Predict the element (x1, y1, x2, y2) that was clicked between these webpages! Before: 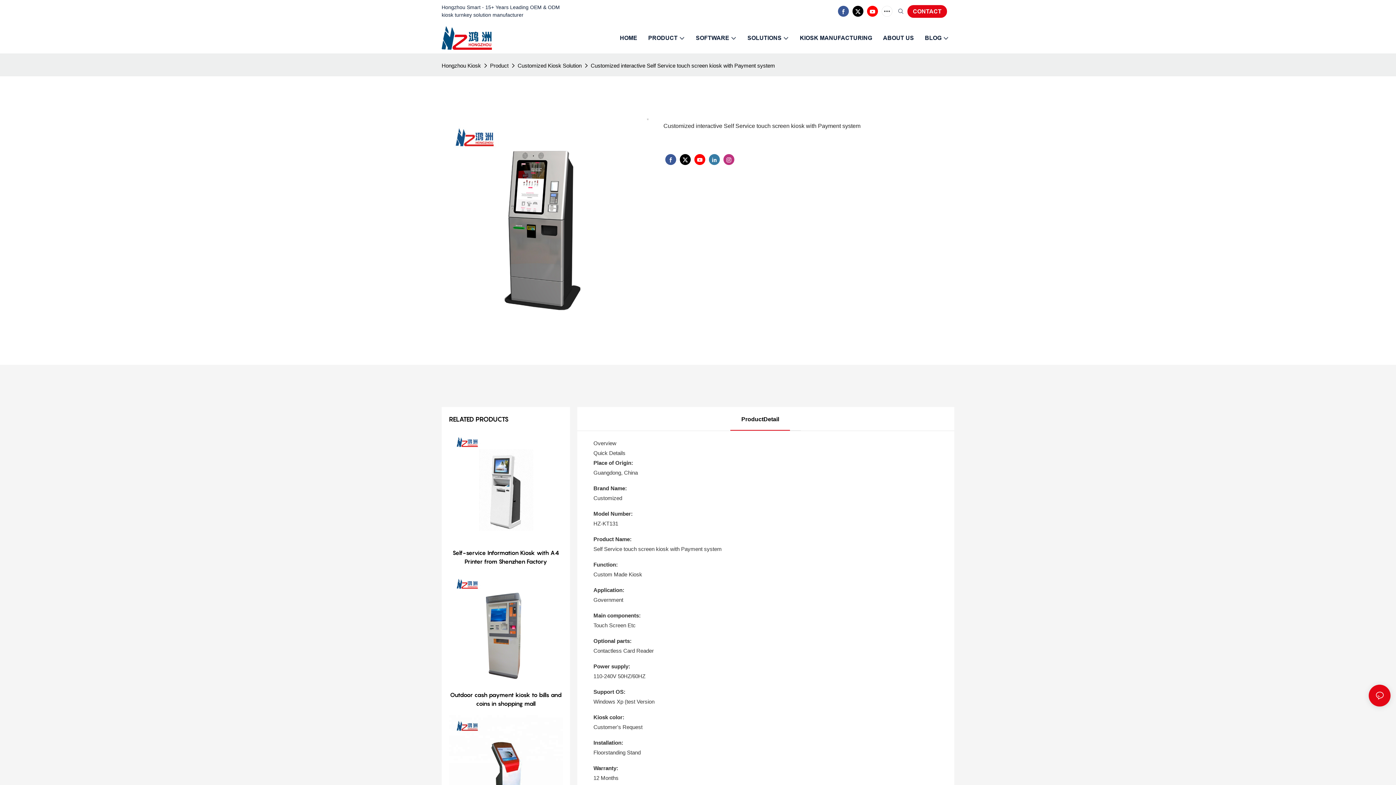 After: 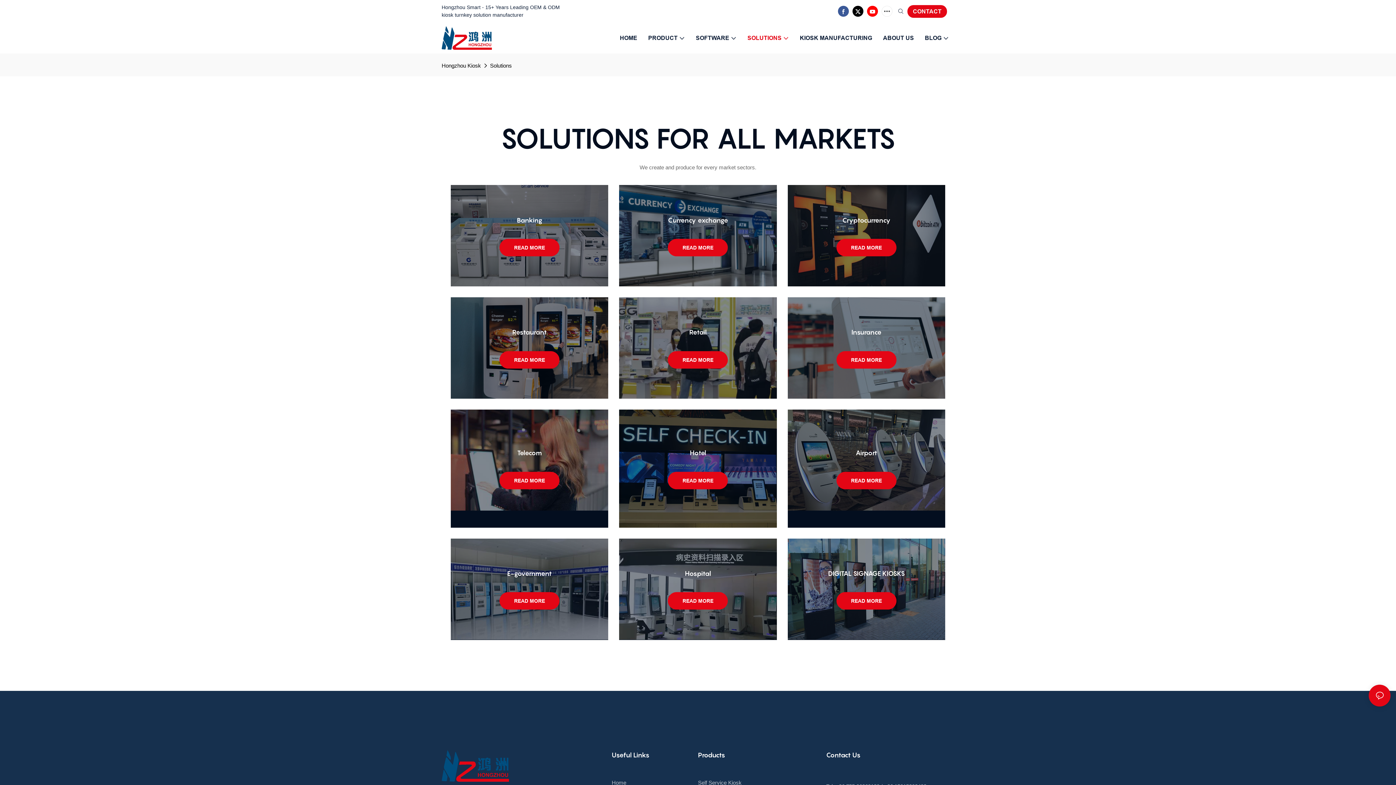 Action: bbox: (747, 33, 789, 42) label: SOLUTIONS